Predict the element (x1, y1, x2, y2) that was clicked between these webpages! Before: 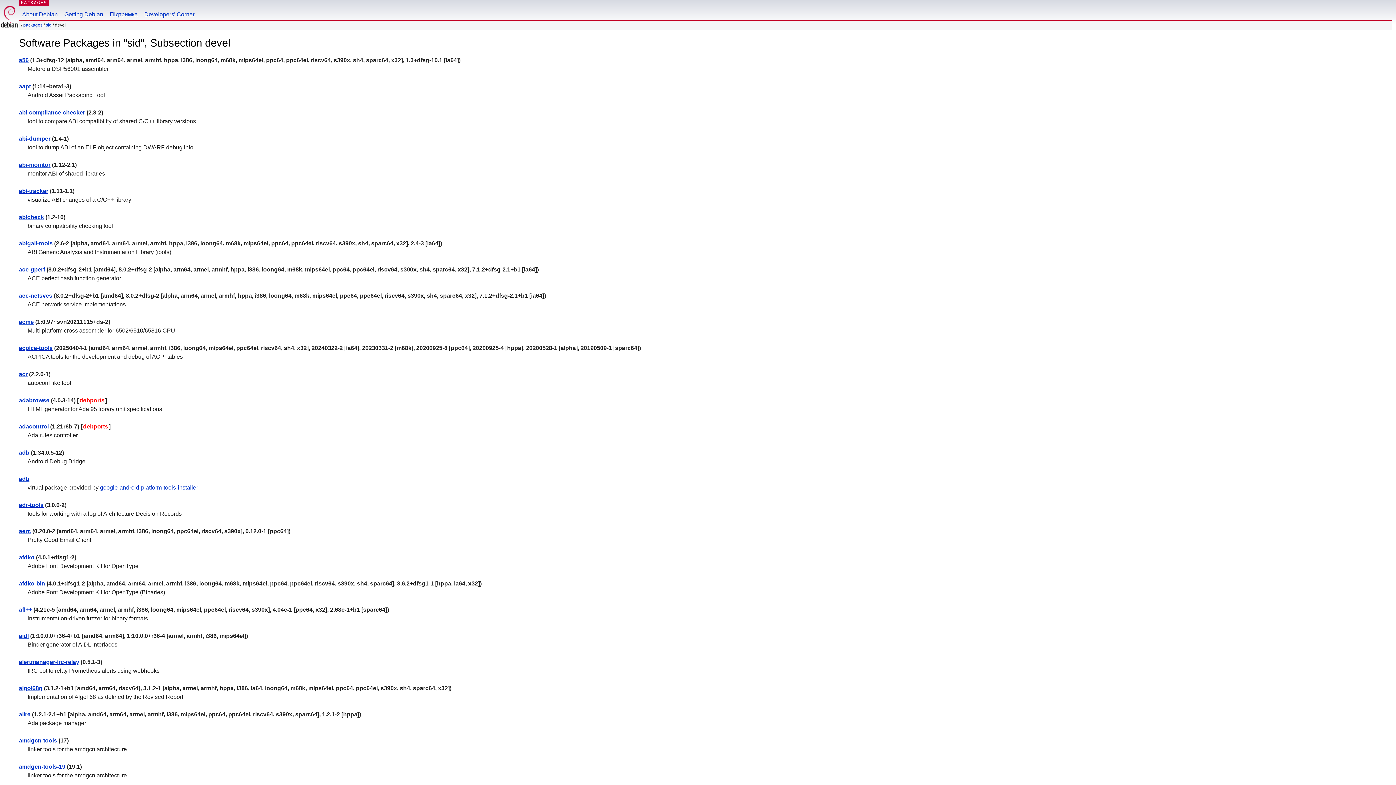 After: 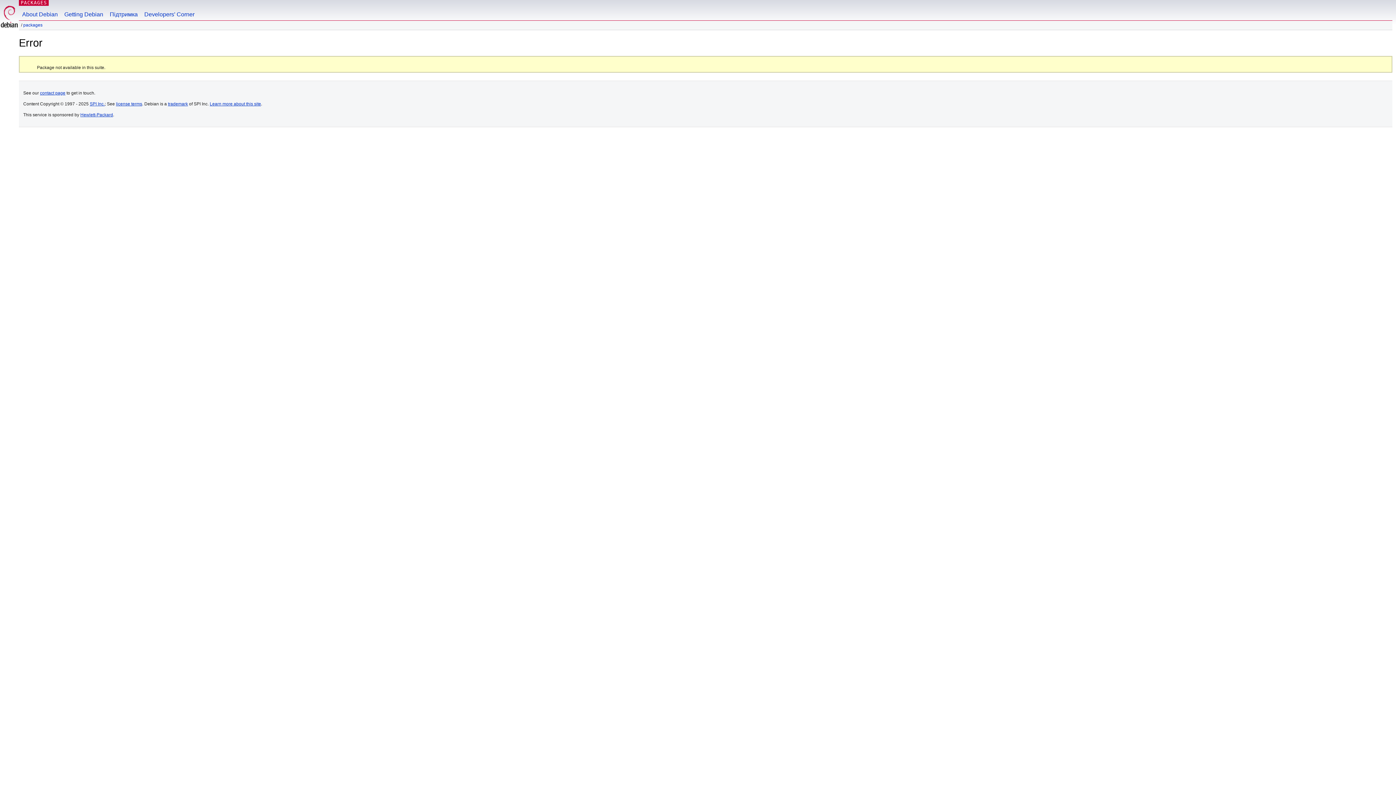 Action: bbox: (18, 659, 79, 665) label: alertmanager-irc-relay